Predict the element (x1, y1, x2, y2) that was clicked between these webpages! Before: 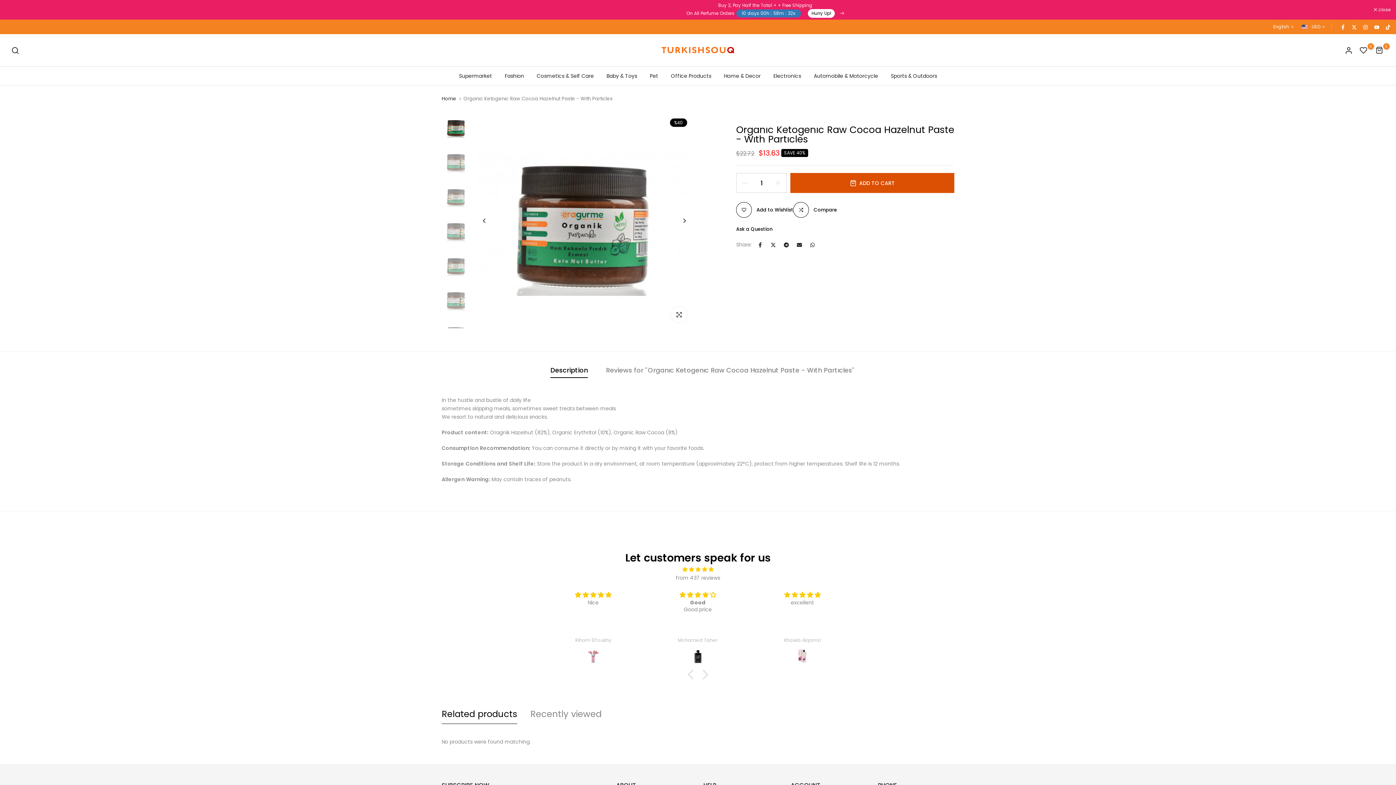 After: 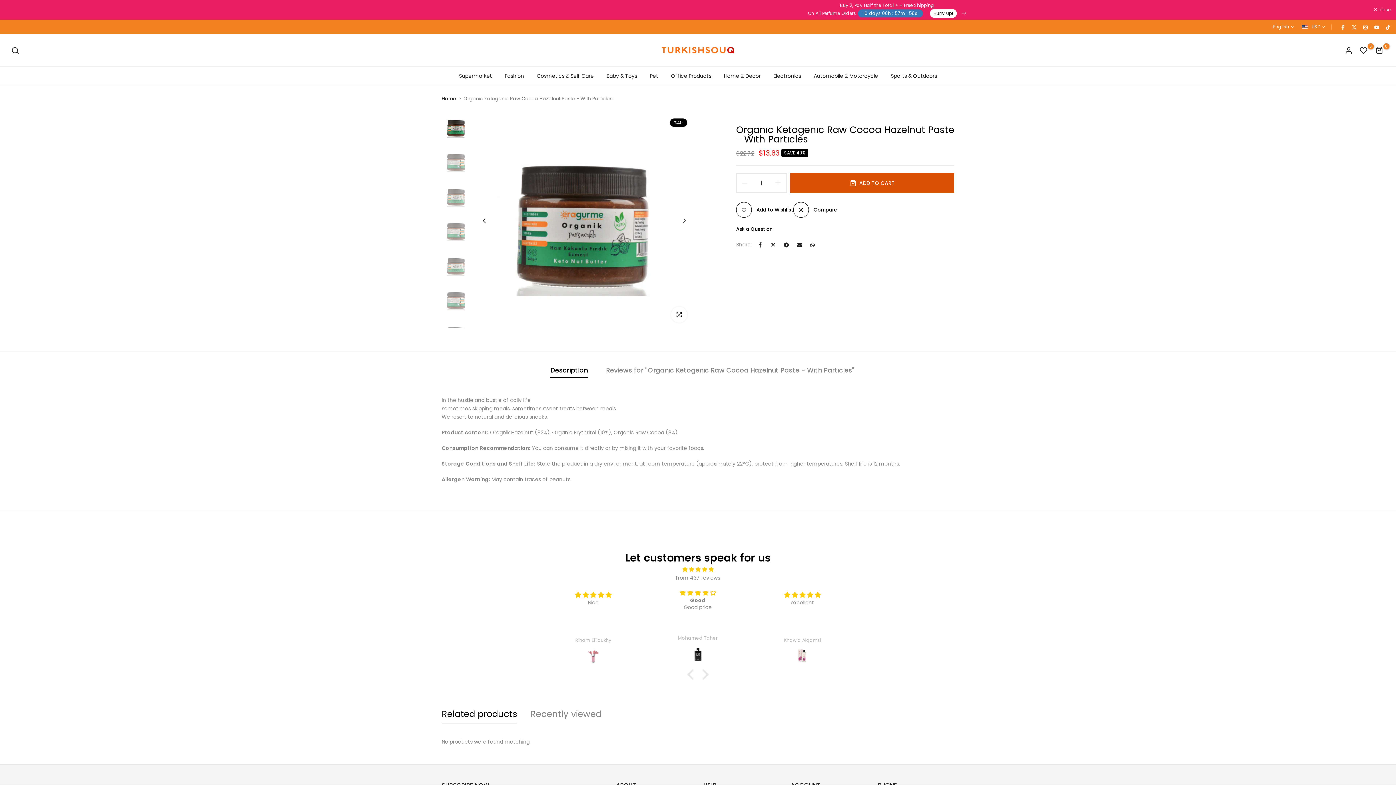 Action: bbox: (654, 645, 741, 666)